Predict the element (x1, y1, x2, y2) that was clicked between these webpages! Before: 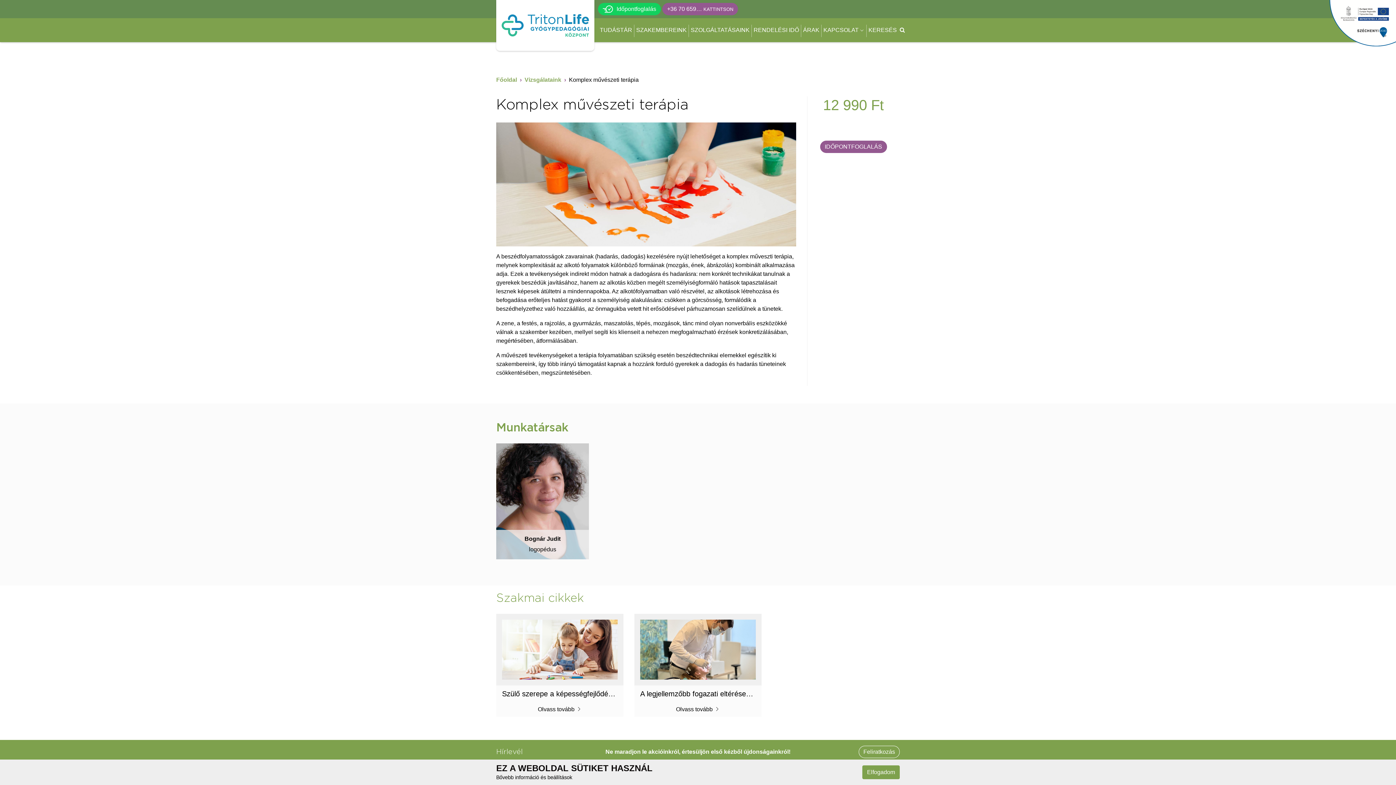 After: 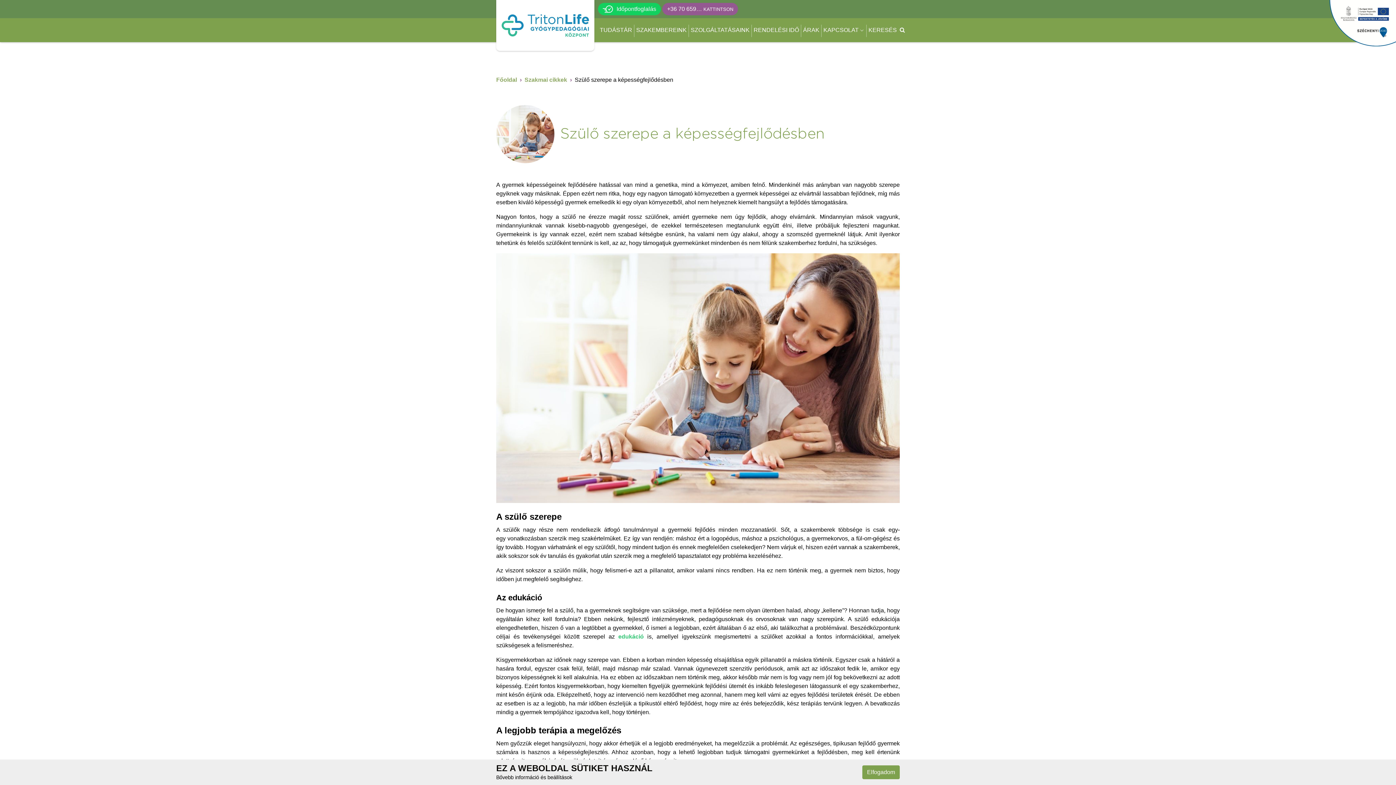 Action: label: Szülő szerepe a képességfejlődésben bbox: (502, 690, 624, 698)